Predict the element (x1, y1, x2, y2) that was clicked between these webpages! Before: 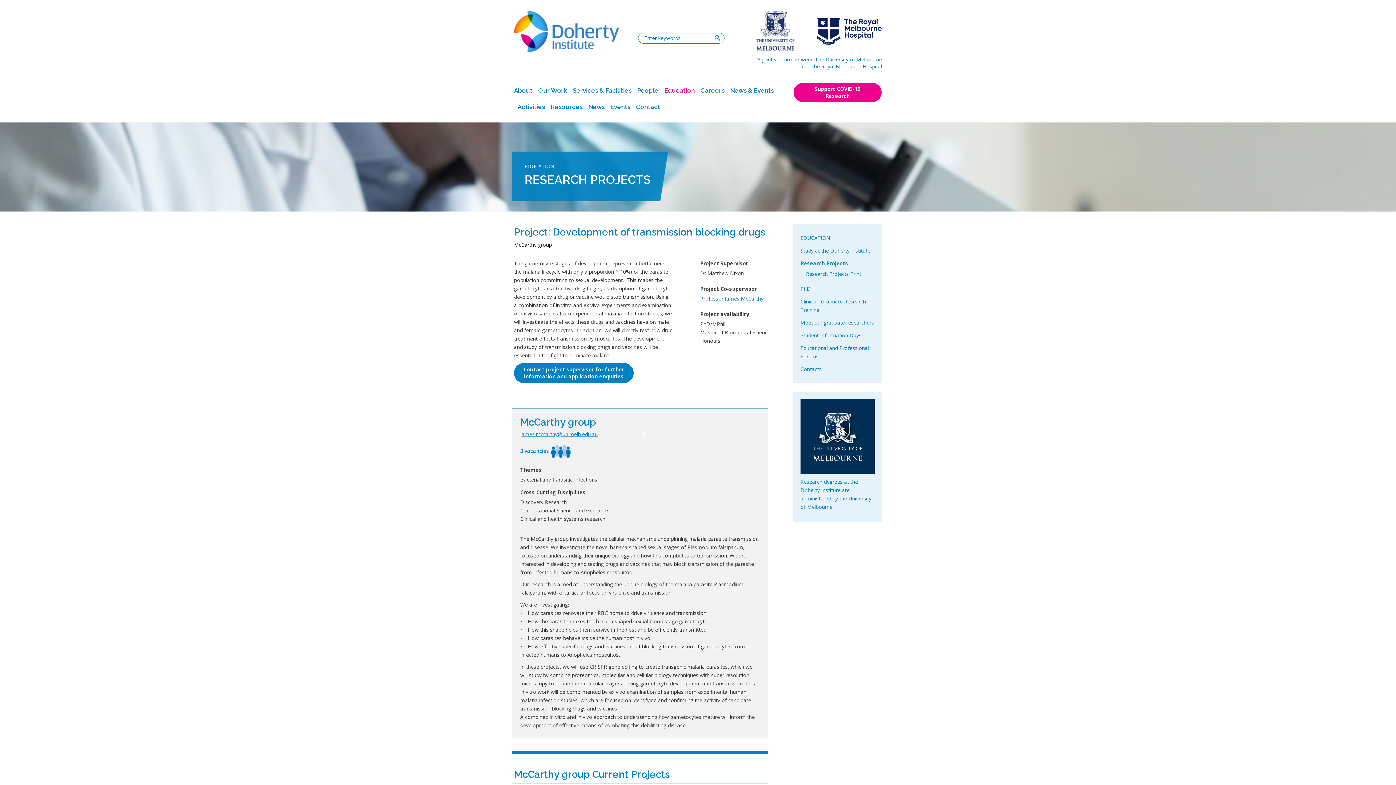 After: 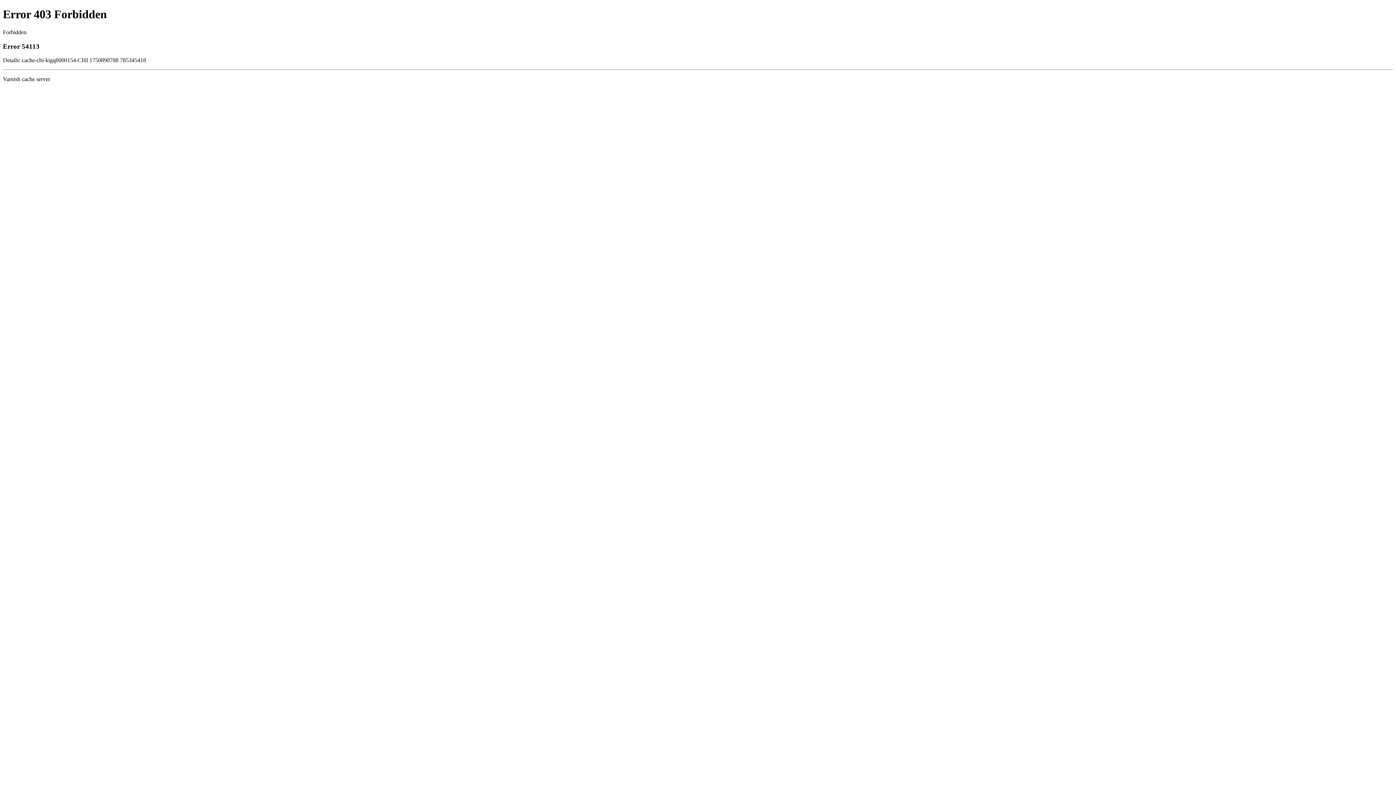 Action: label: Support COVID-19 Research bbox: (793, 82, 882, 102)